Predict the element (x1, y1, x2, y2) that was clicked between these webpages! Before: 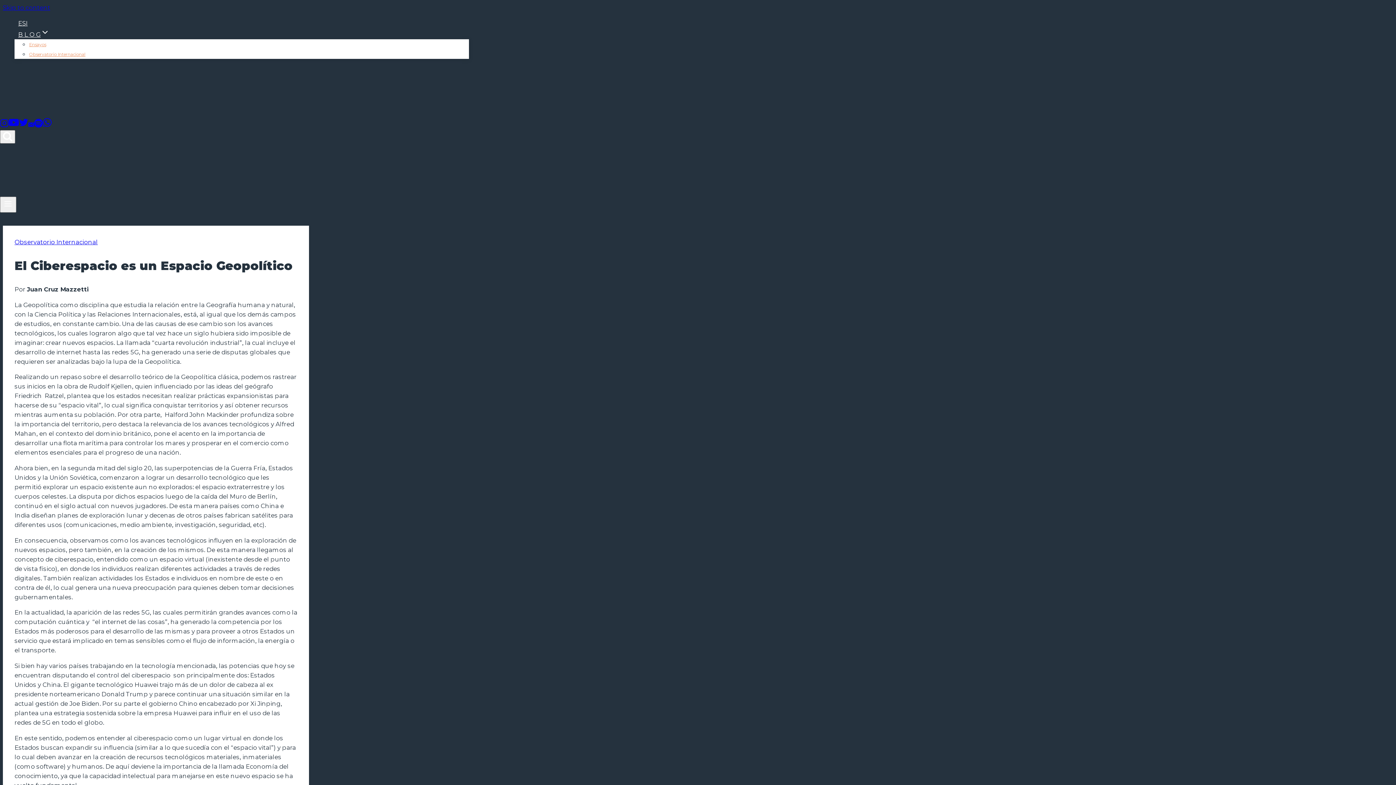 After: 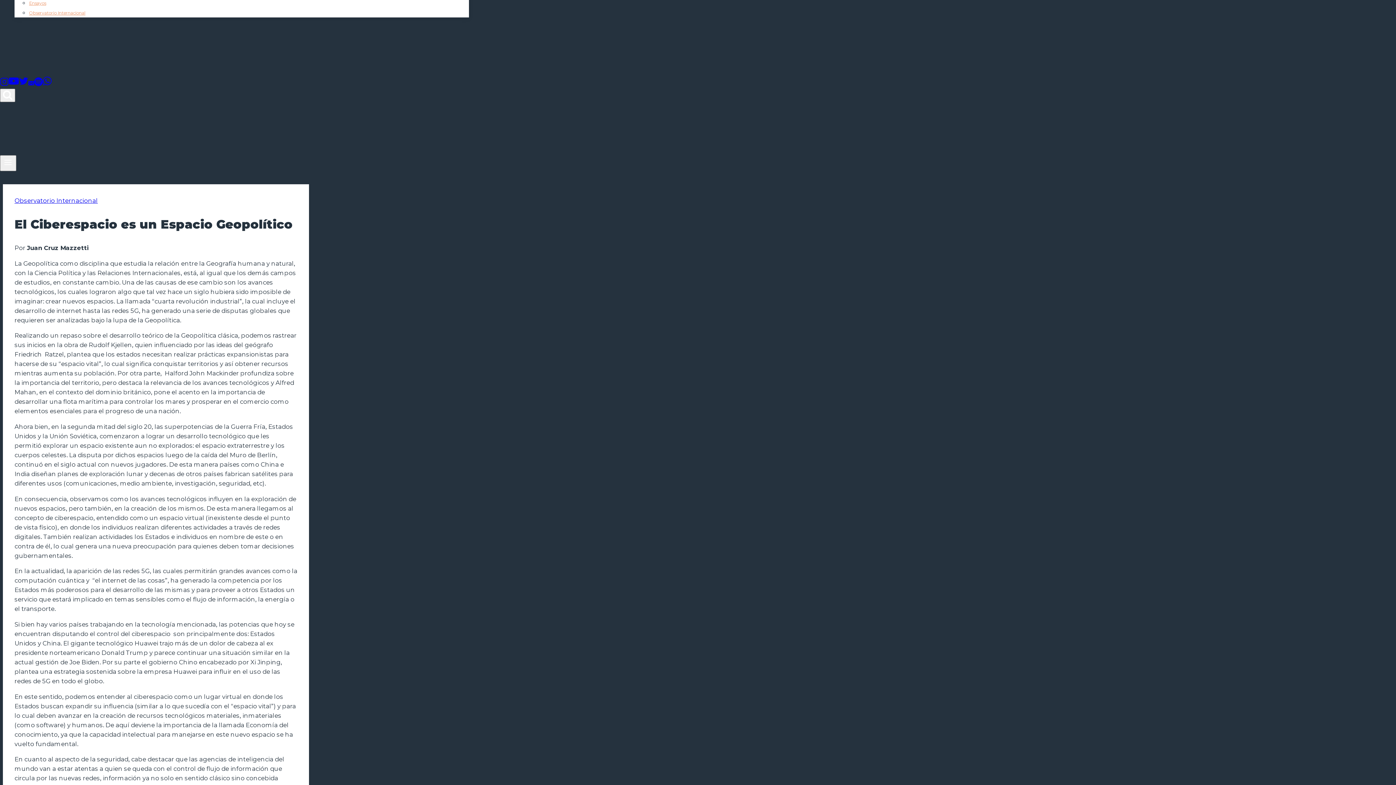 Action: label: Skip to content bbox: (2, 4, 50, 11)